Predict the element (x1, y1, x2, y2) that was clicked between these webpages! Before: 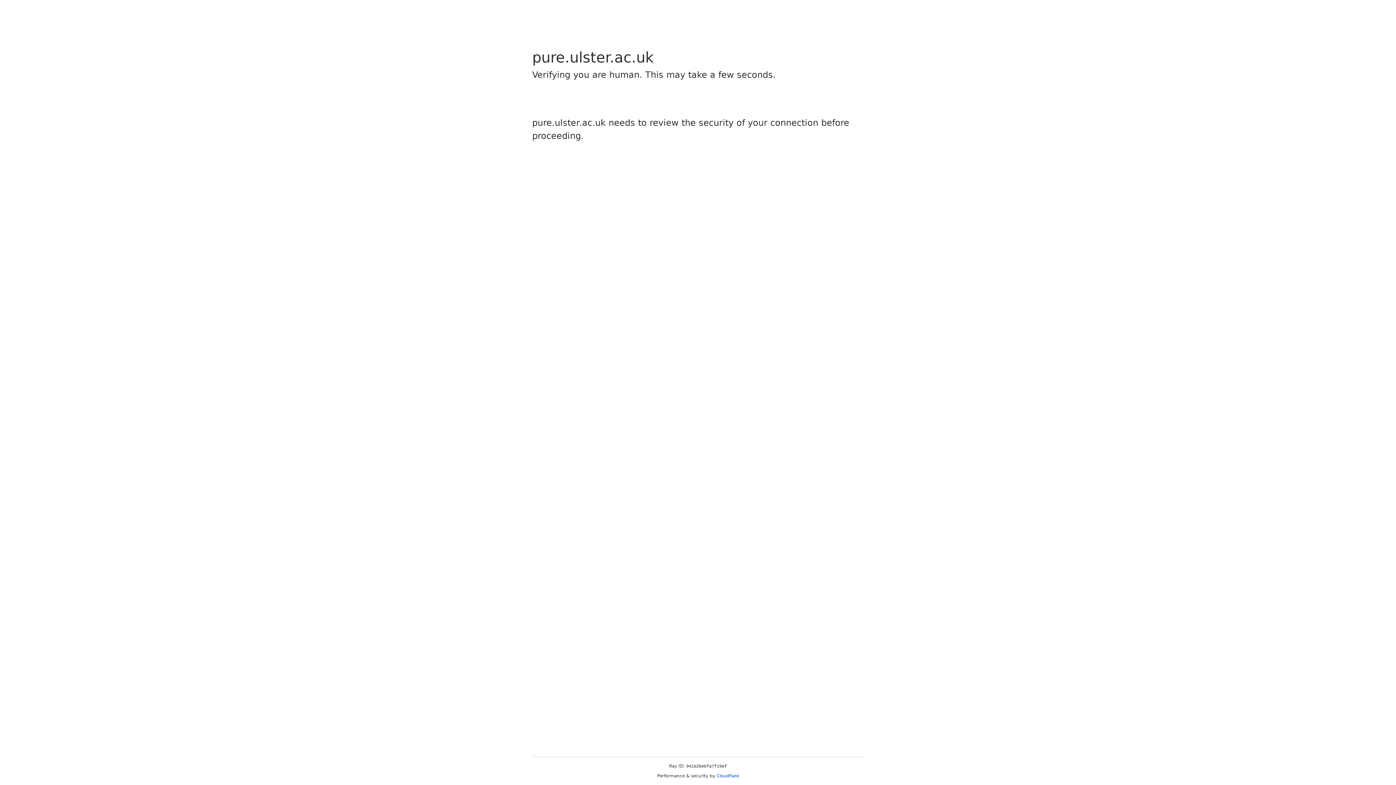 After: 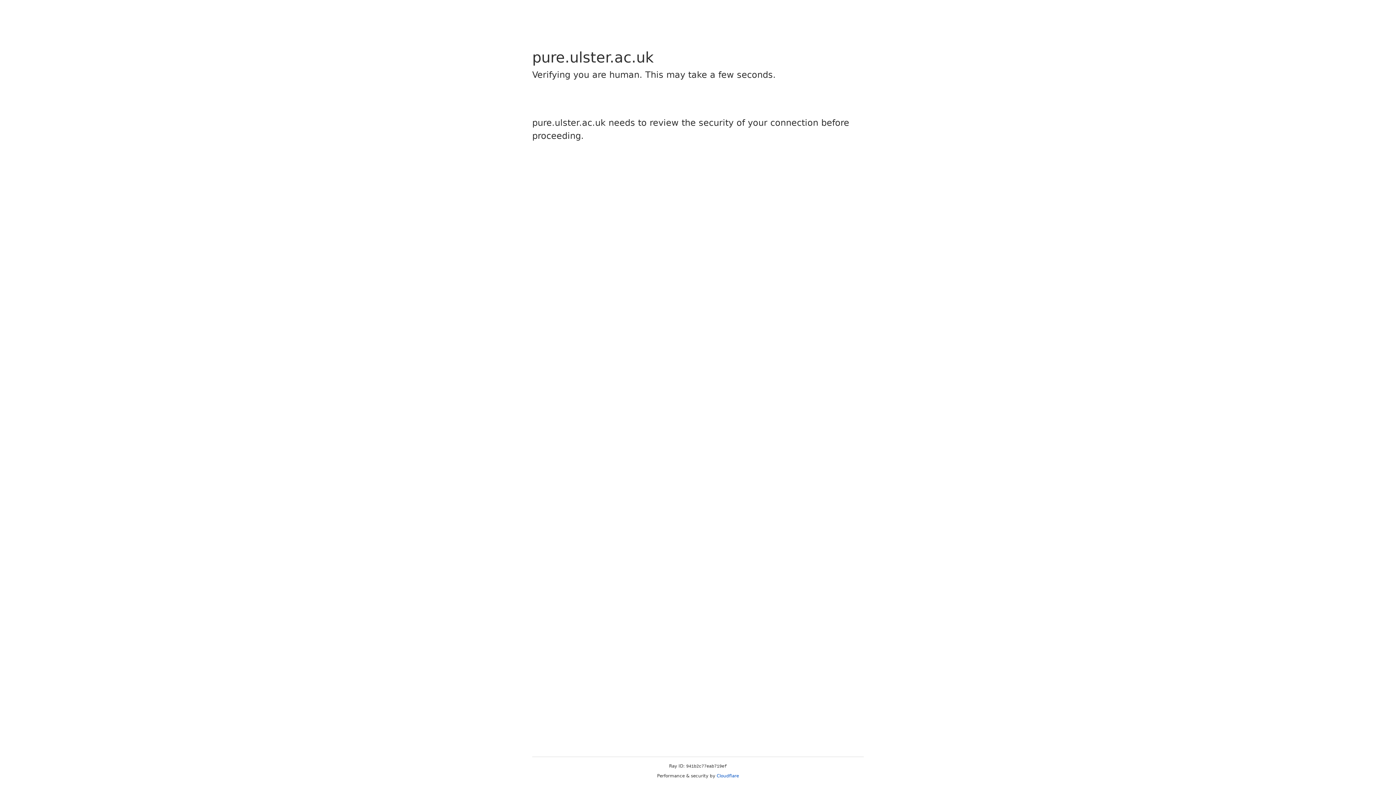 Action: label: Cloudflare bbox: (716, 773, 739, 778)